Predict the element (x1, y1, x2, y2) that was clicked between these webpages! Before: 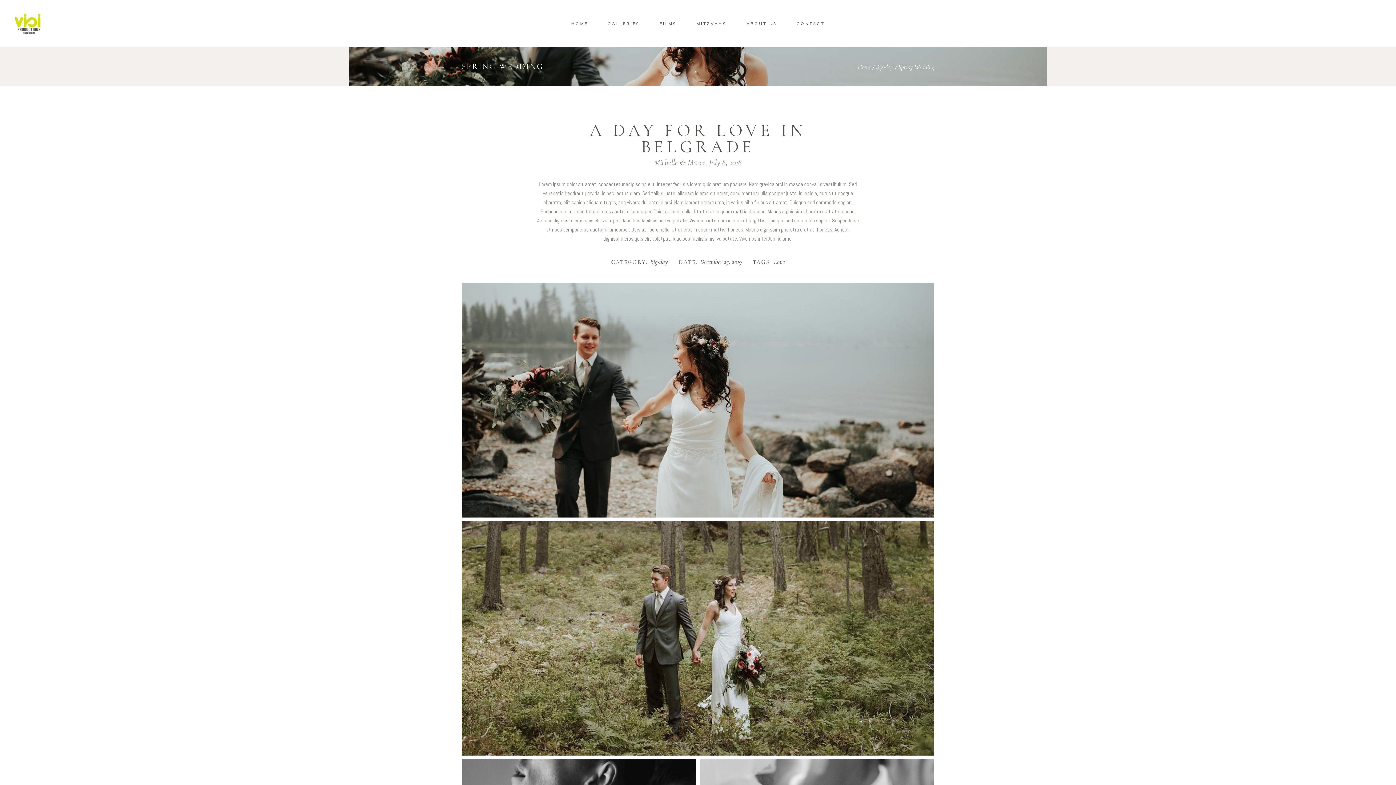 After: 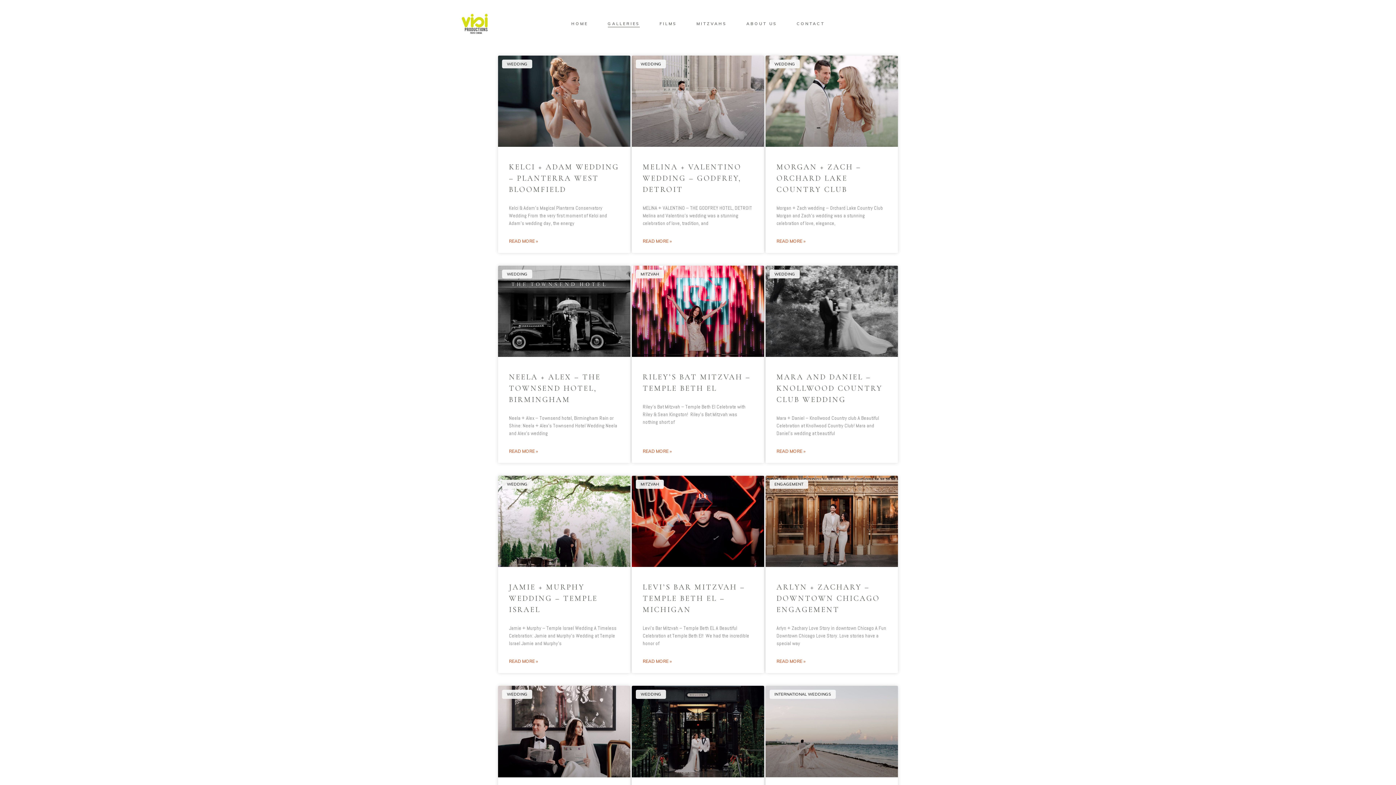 Action: bbox: (598, 19, 649, 27) label: GALLERIES